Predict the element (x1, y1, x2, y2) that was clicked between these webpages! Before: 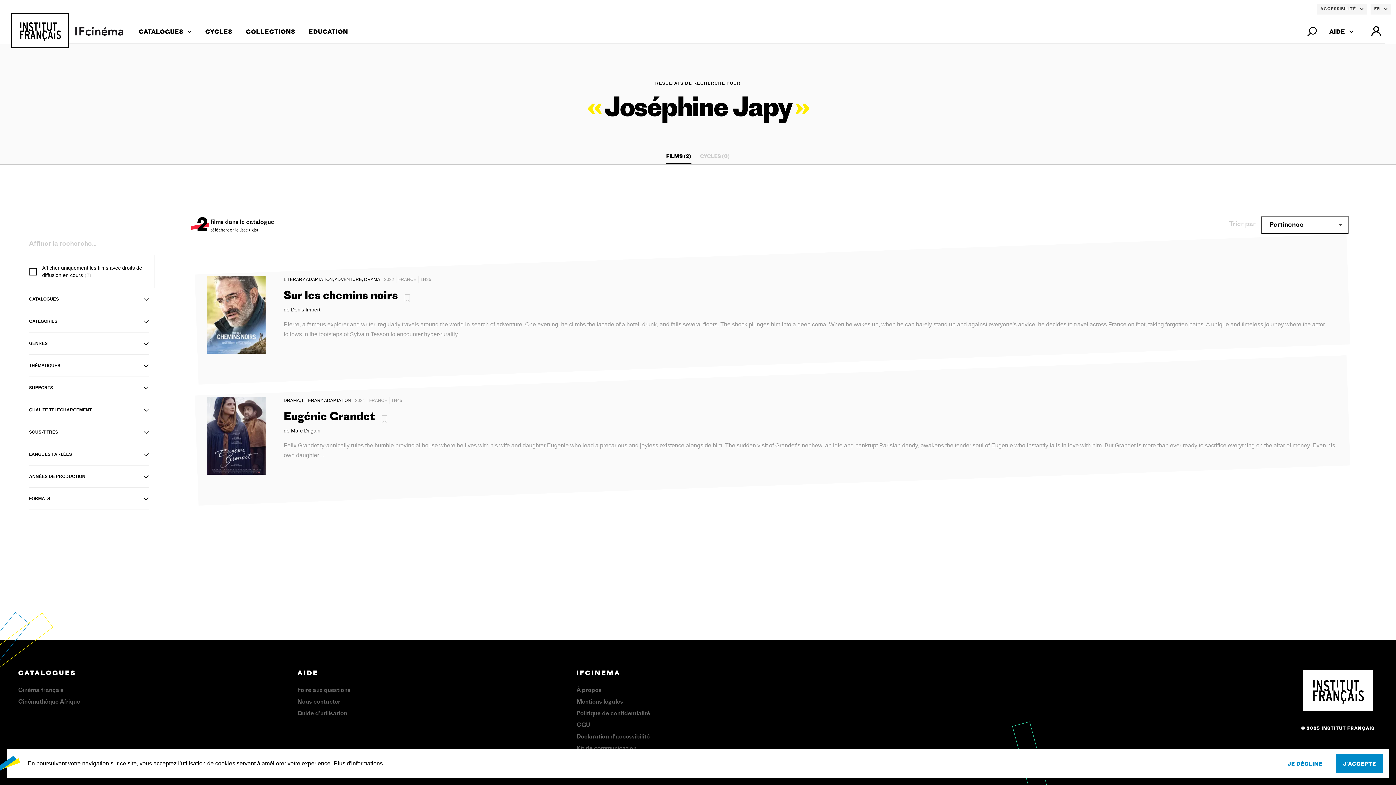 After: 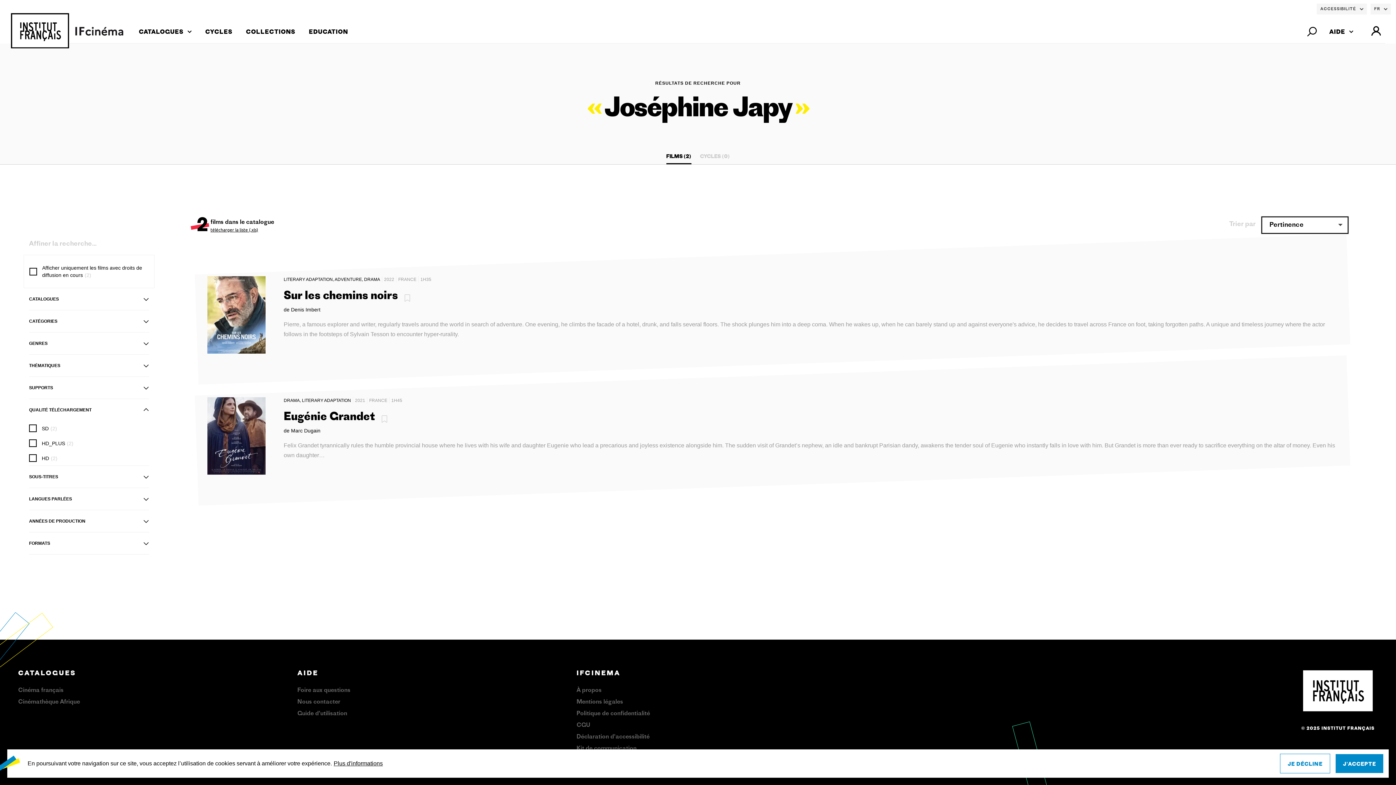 Action: bbox: (29, 399, 149, 421) label: QUALITÉ TÉLÉCHARGEMENT